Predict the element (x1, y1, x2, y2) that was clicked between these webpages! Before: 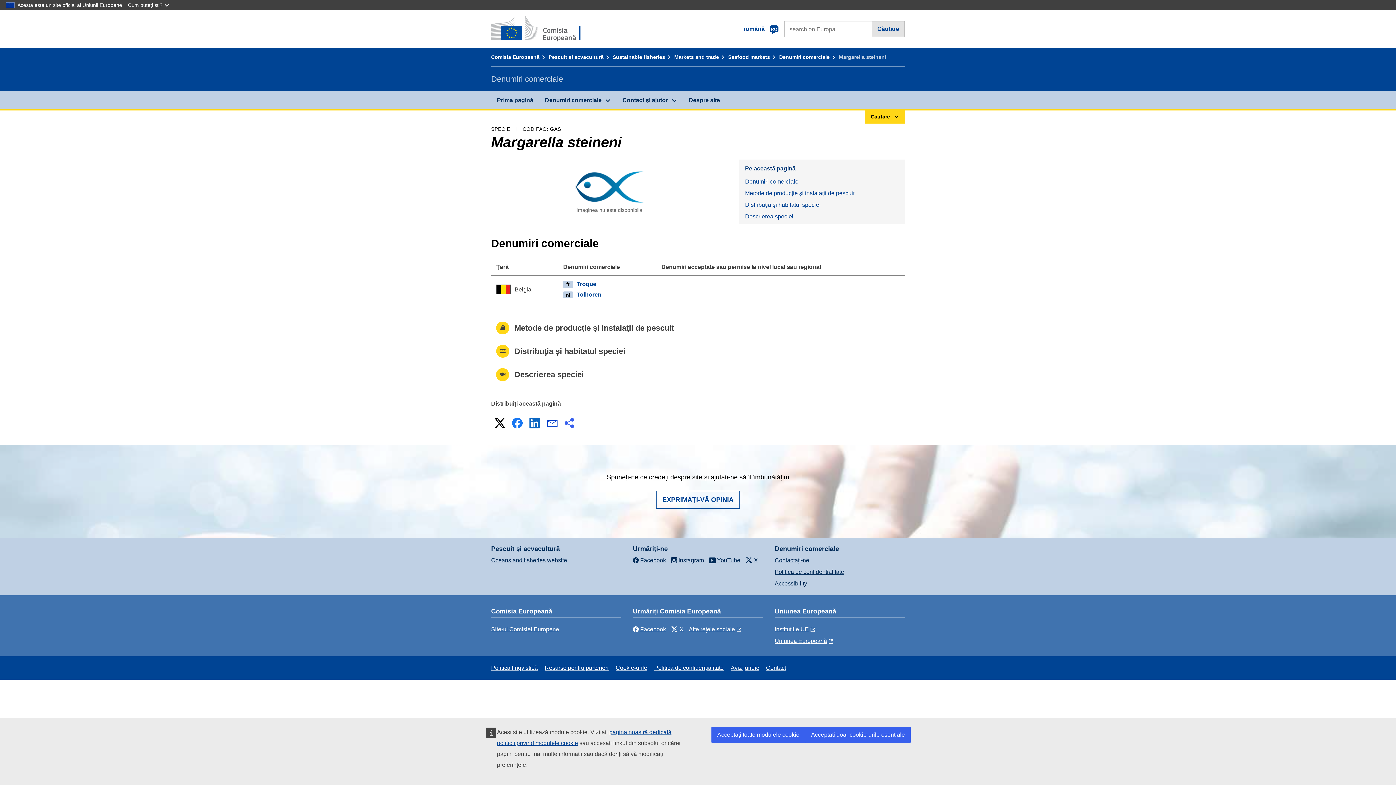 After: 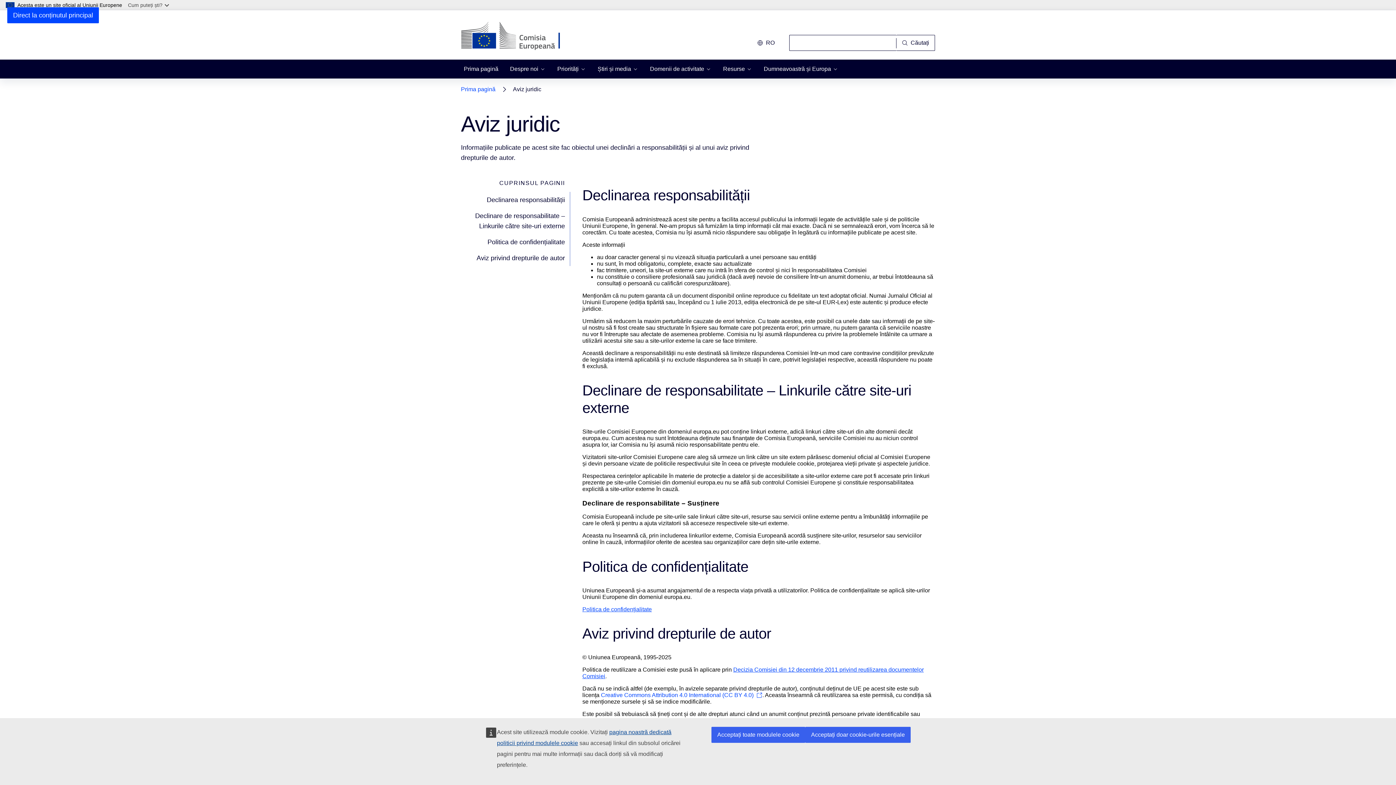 Action: bbox: (730, 665, 759, 671) label: Aviz juridic